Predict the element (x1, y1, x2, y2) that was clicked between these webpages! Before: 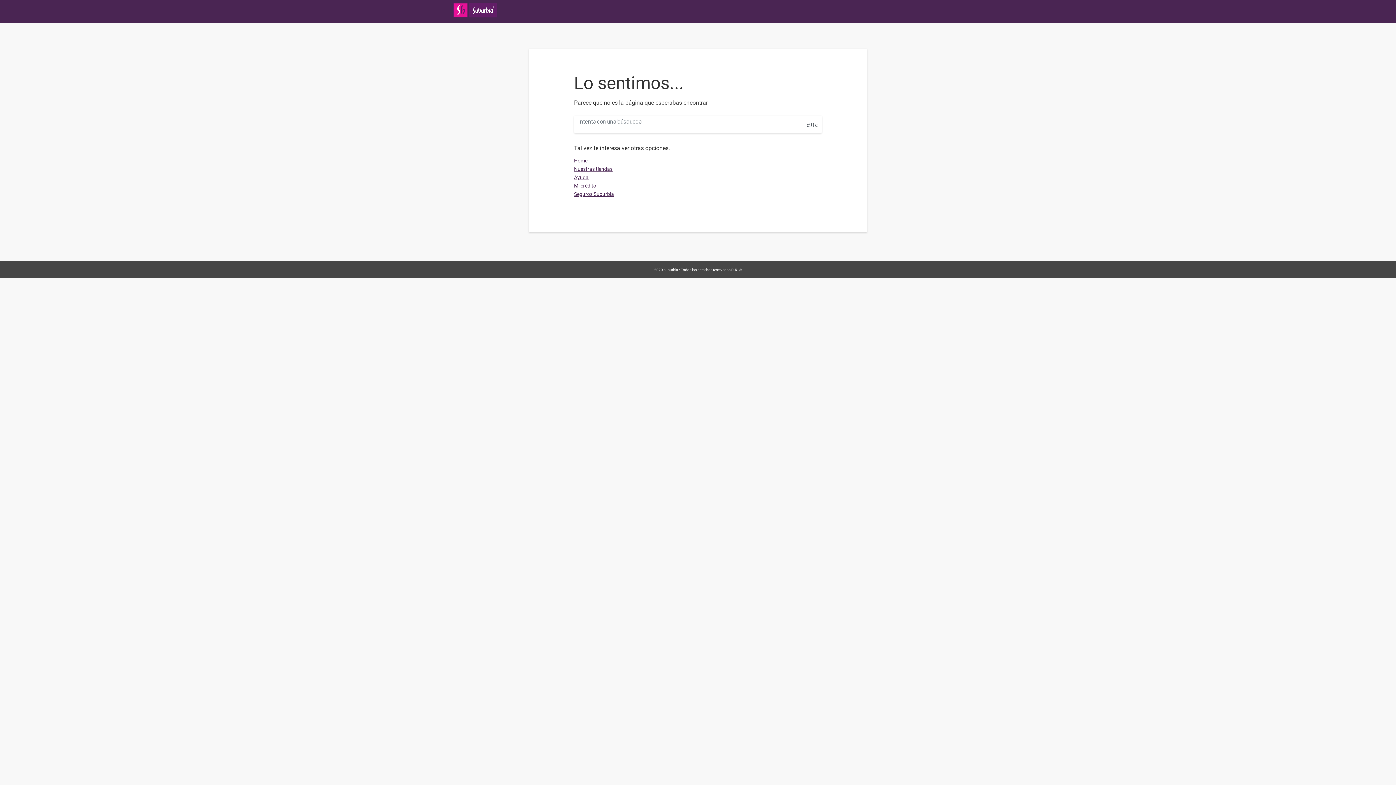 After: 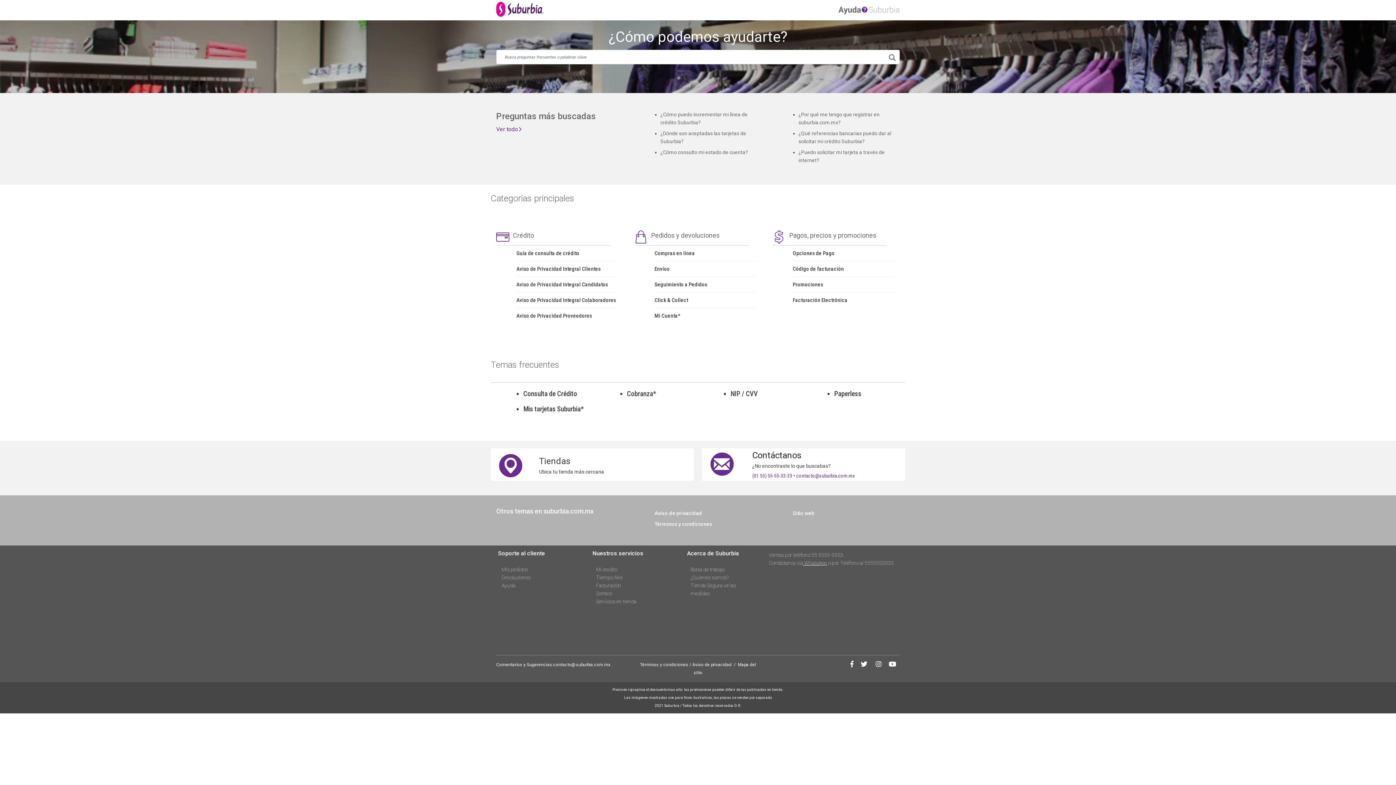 Action: label: Ayuda bbox: (574, 173, 588, 180)